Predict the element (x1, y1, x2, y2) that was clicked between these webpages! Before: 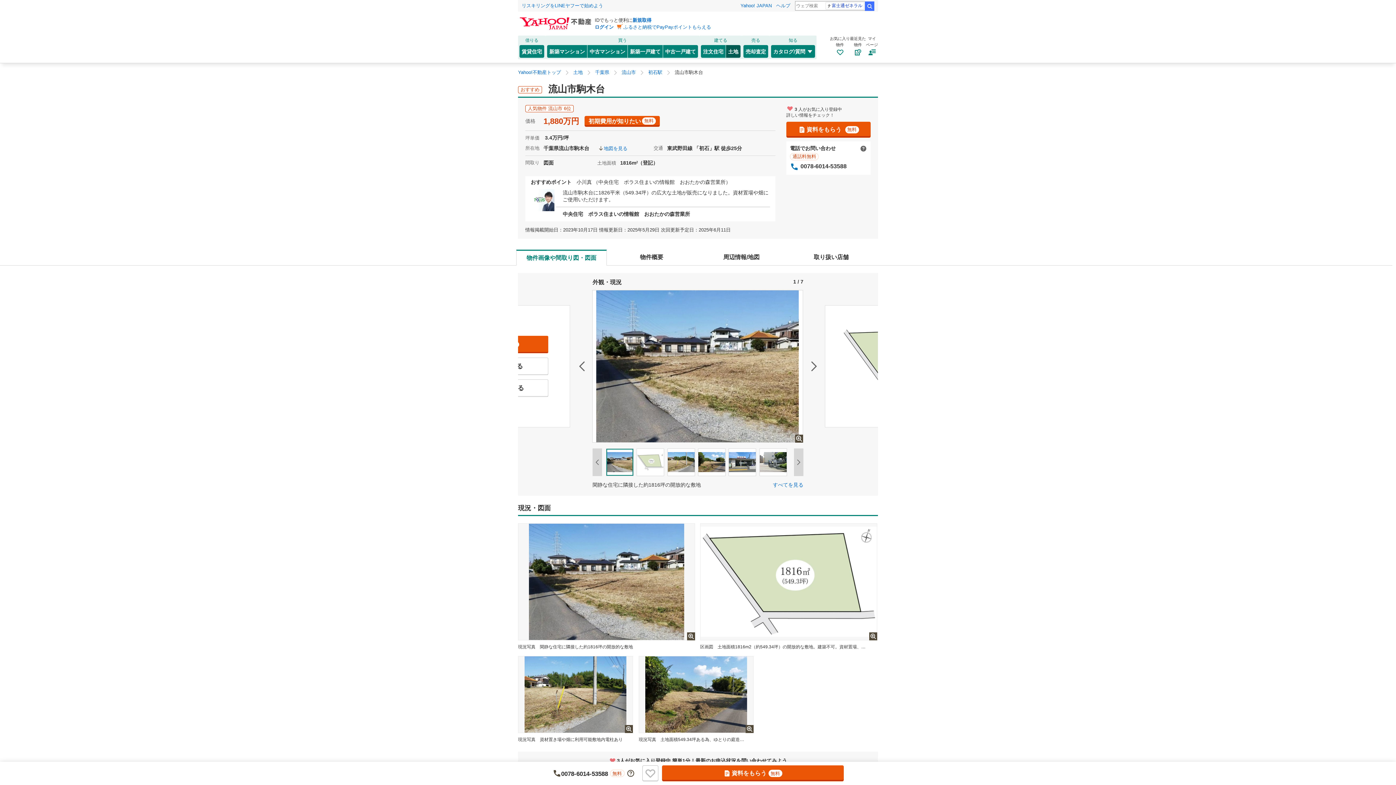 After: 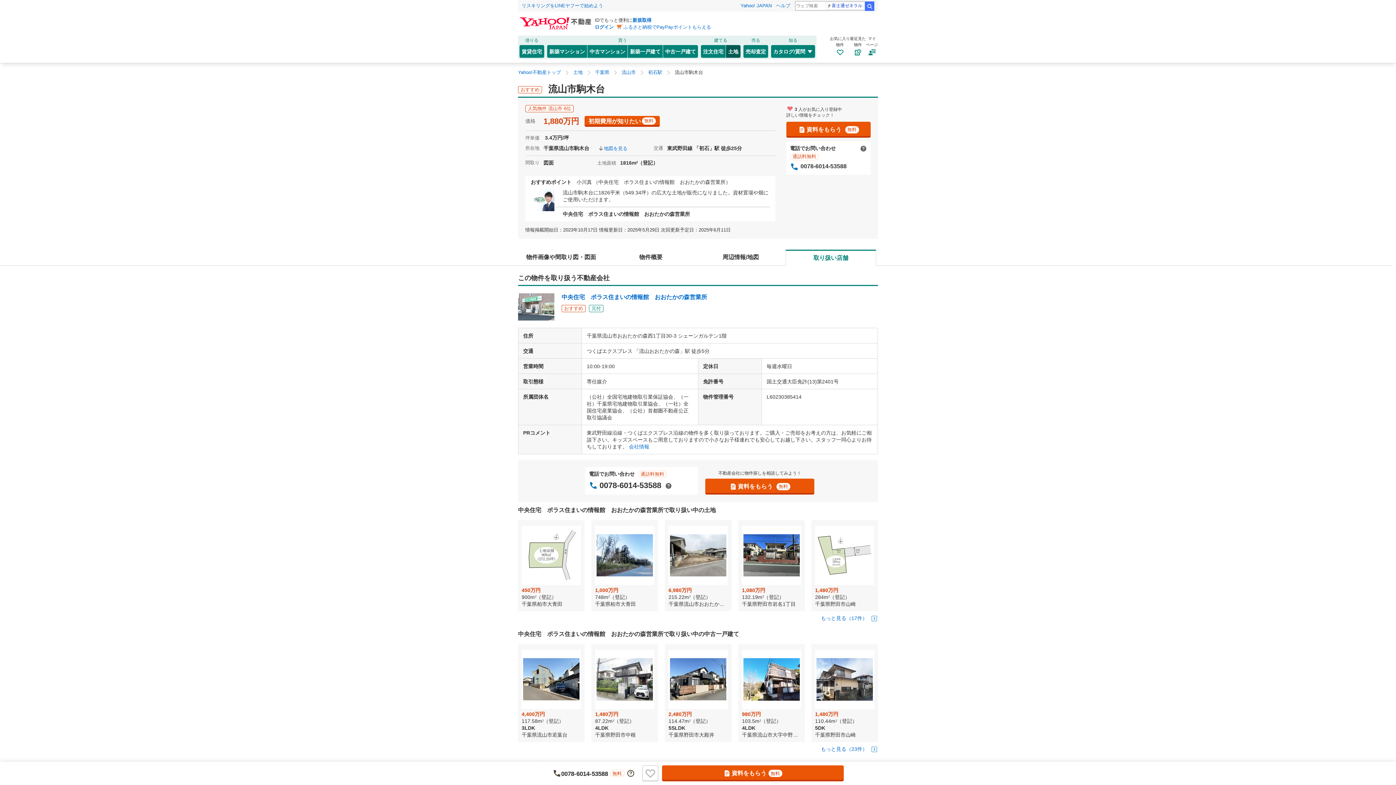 Action: bbox: (786, 250, 876, 264) label: 取り扱い店舗